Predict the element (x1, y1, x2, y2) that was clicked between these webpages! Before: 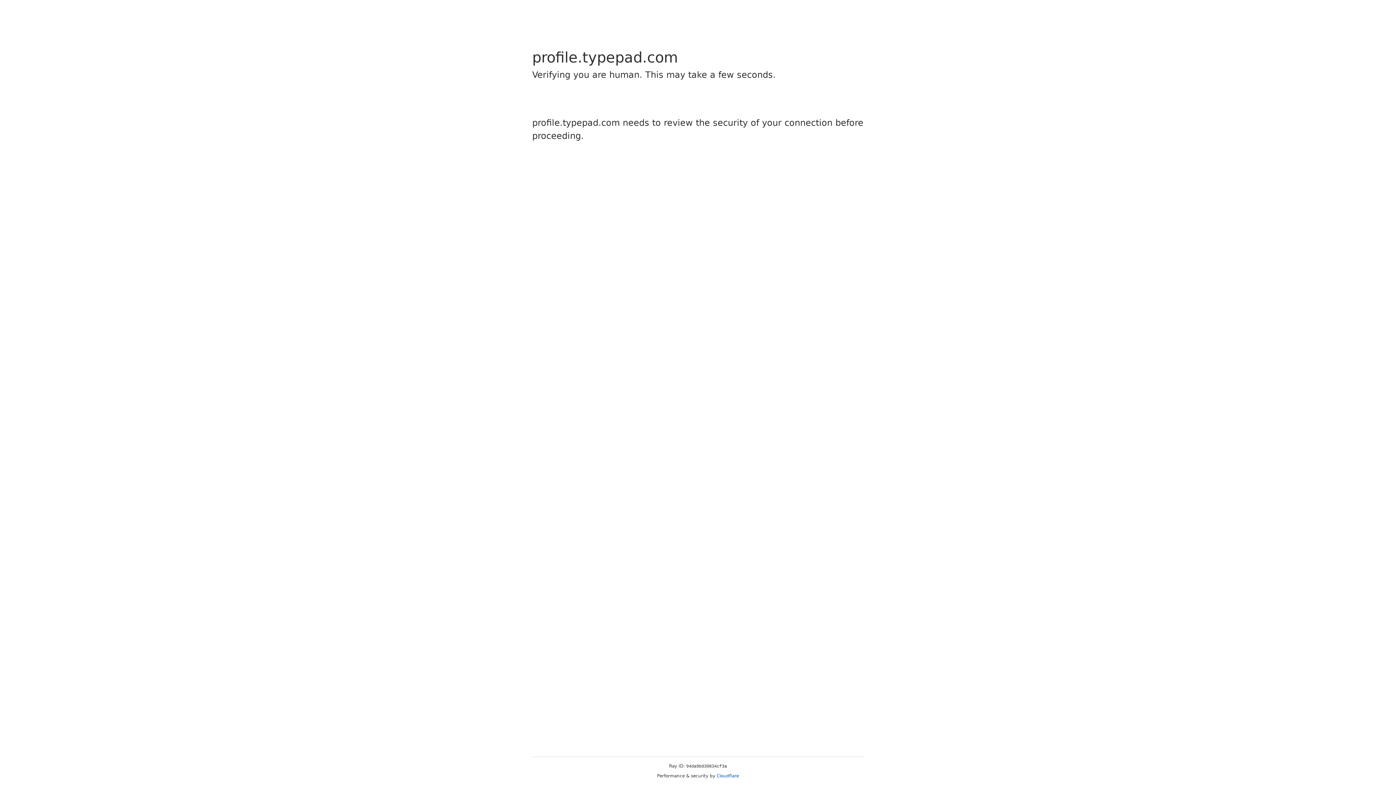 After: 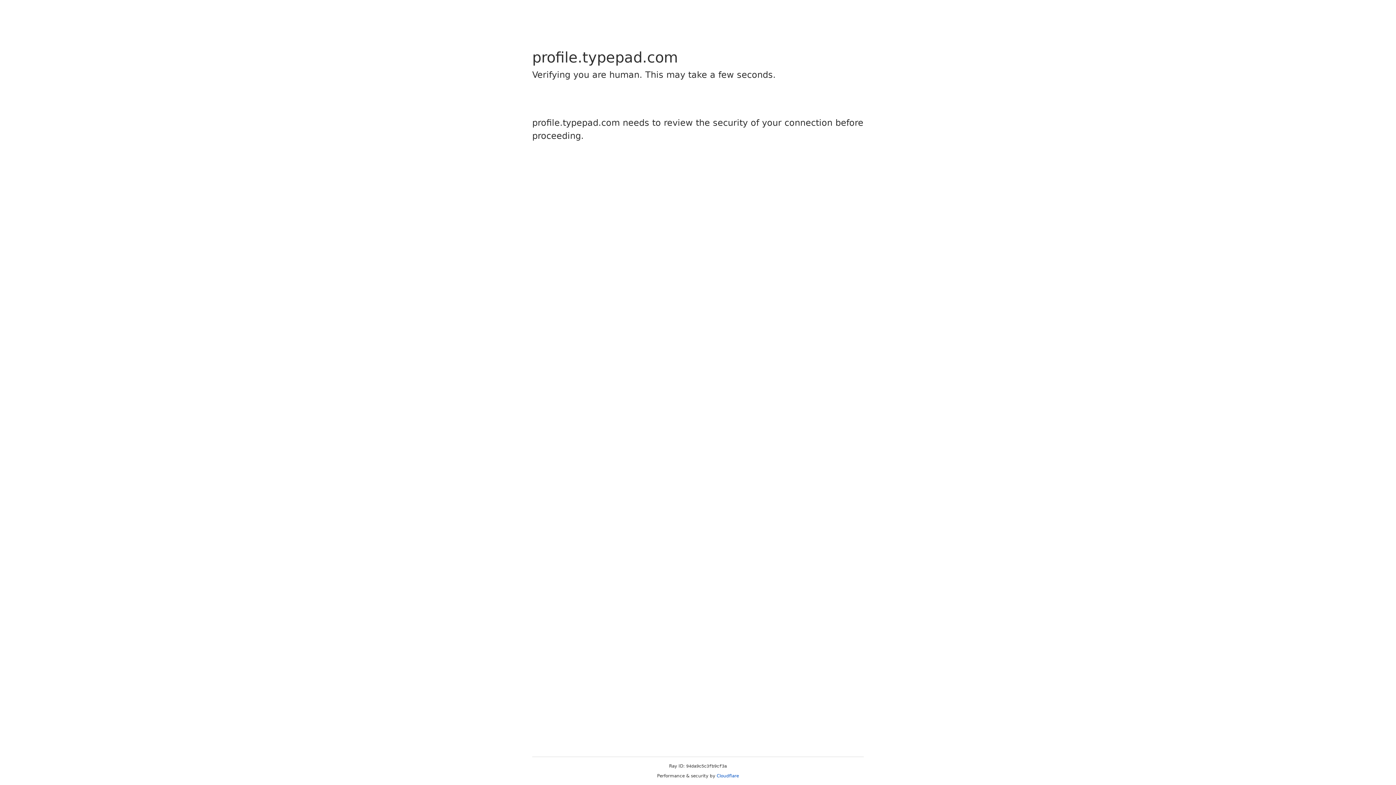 Action: bbox: (716, 773, 739, 778) label: Cloudflare